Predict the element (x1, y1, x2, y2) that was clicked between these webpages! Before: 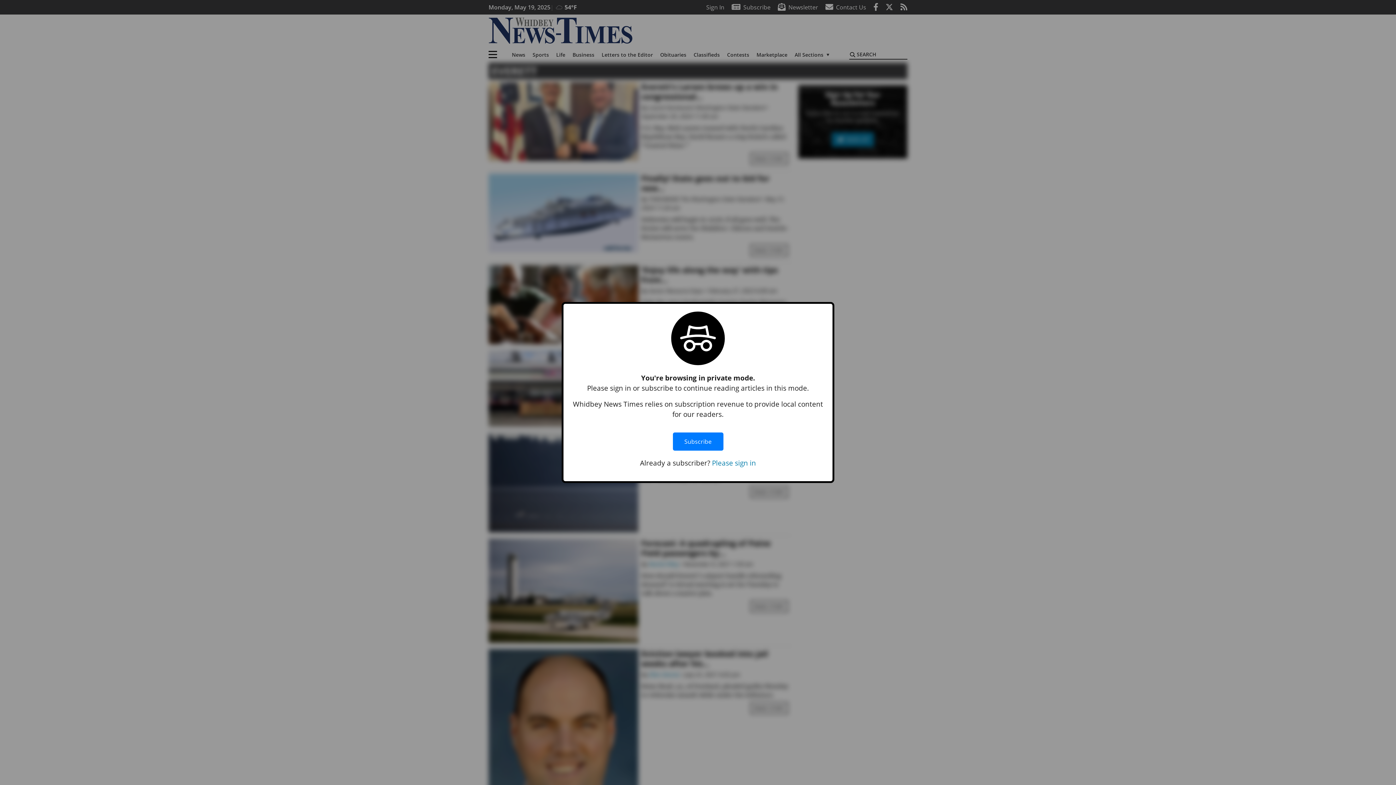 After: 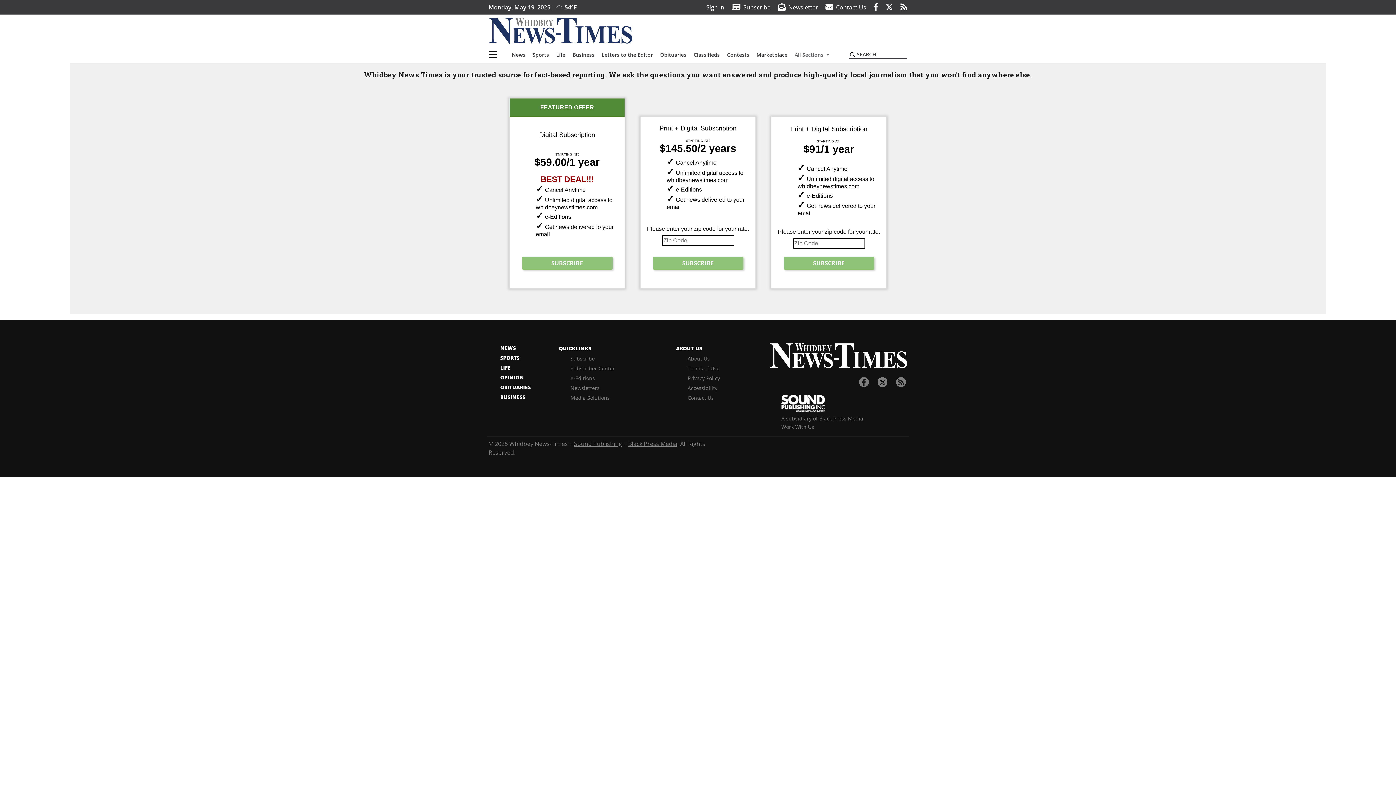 Action: bbox: (672, 425, 723, 458) label: Subscribe